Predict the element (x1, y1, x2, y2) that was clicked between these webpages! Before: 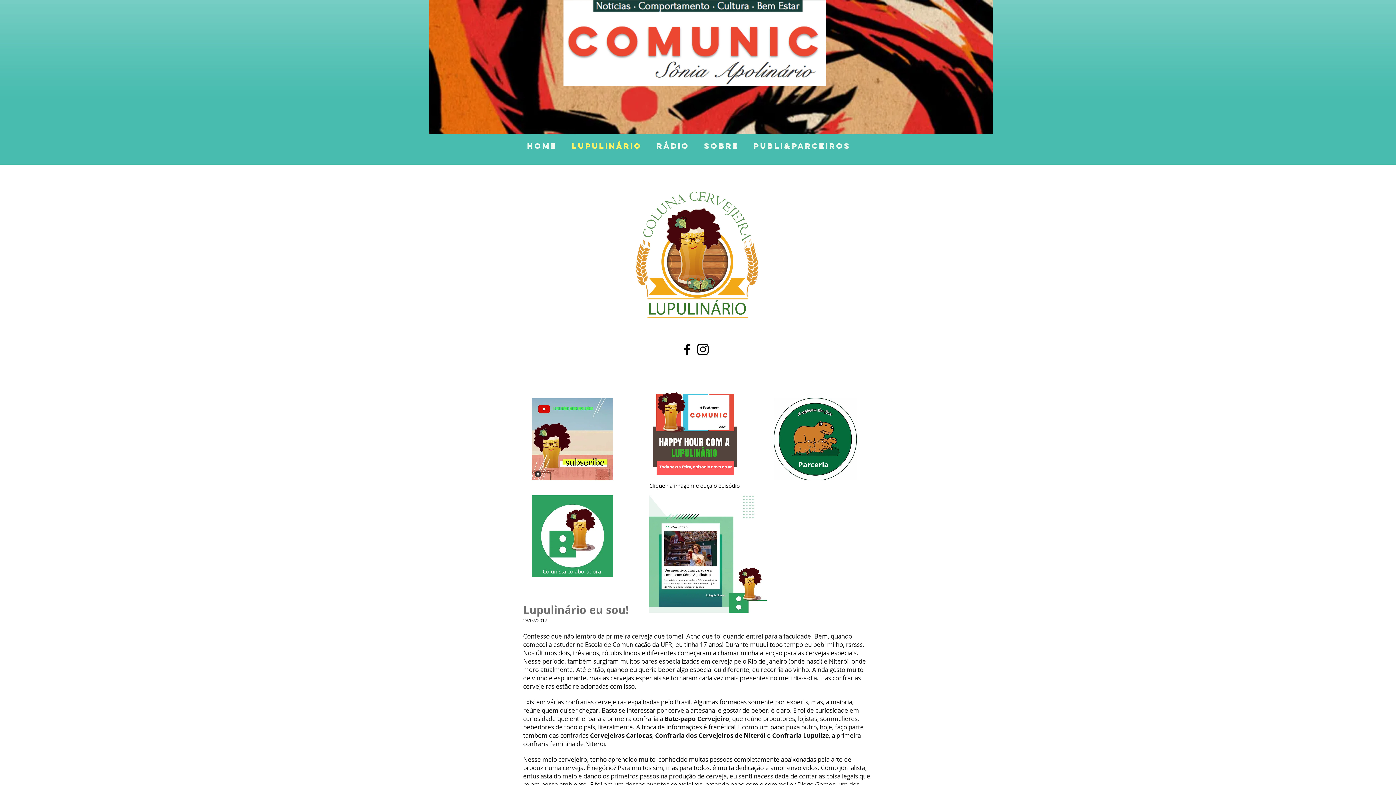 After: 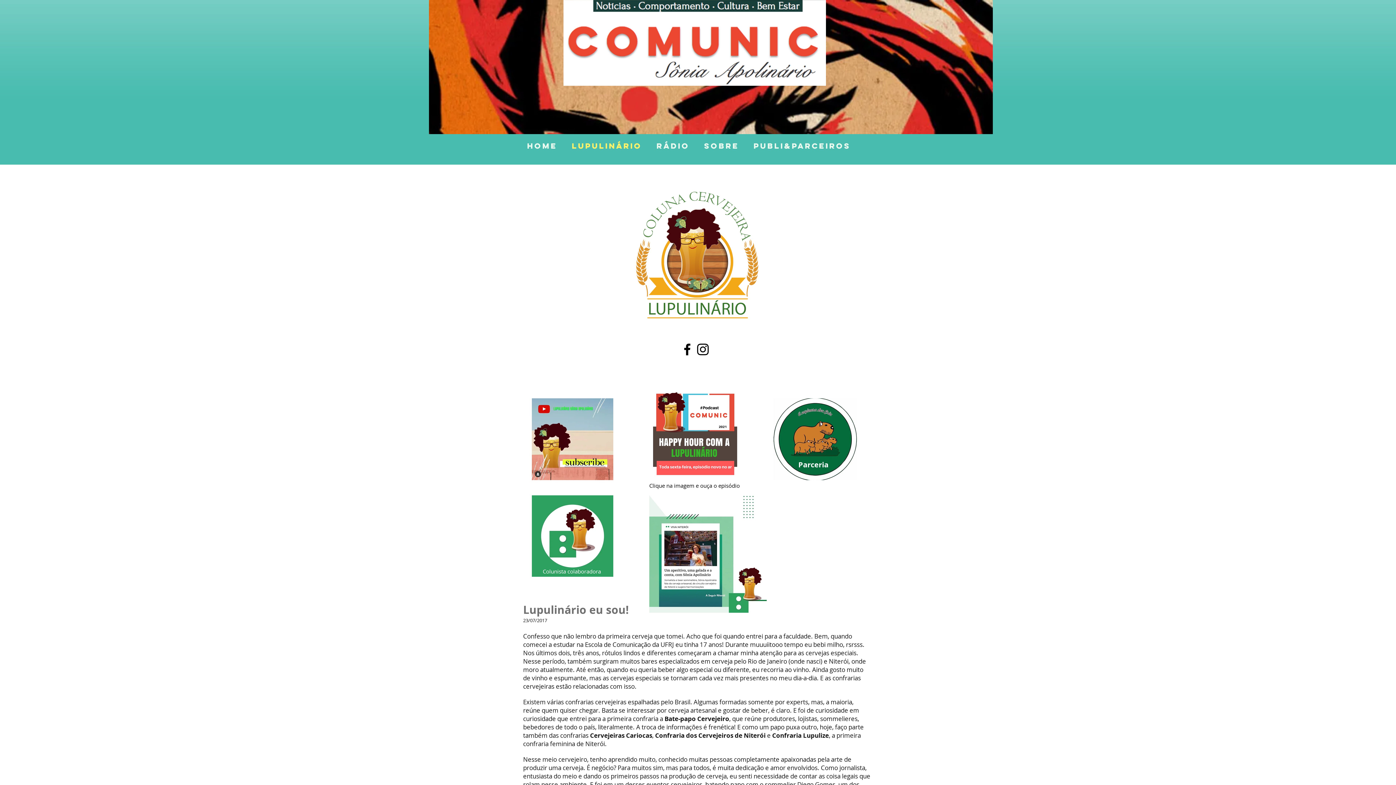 Action: label: Bate-papo Cervejeiro bbox: (664, 714, 729, 723)